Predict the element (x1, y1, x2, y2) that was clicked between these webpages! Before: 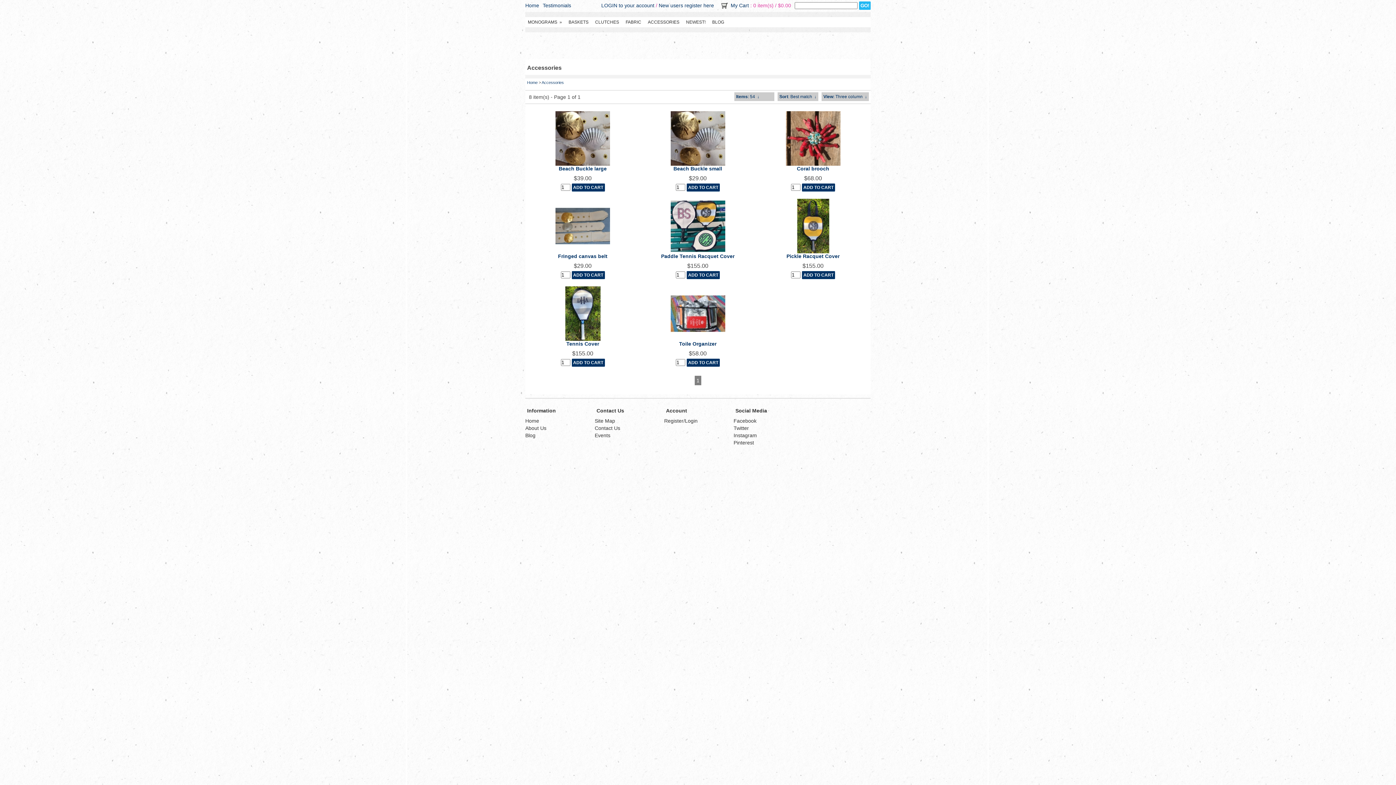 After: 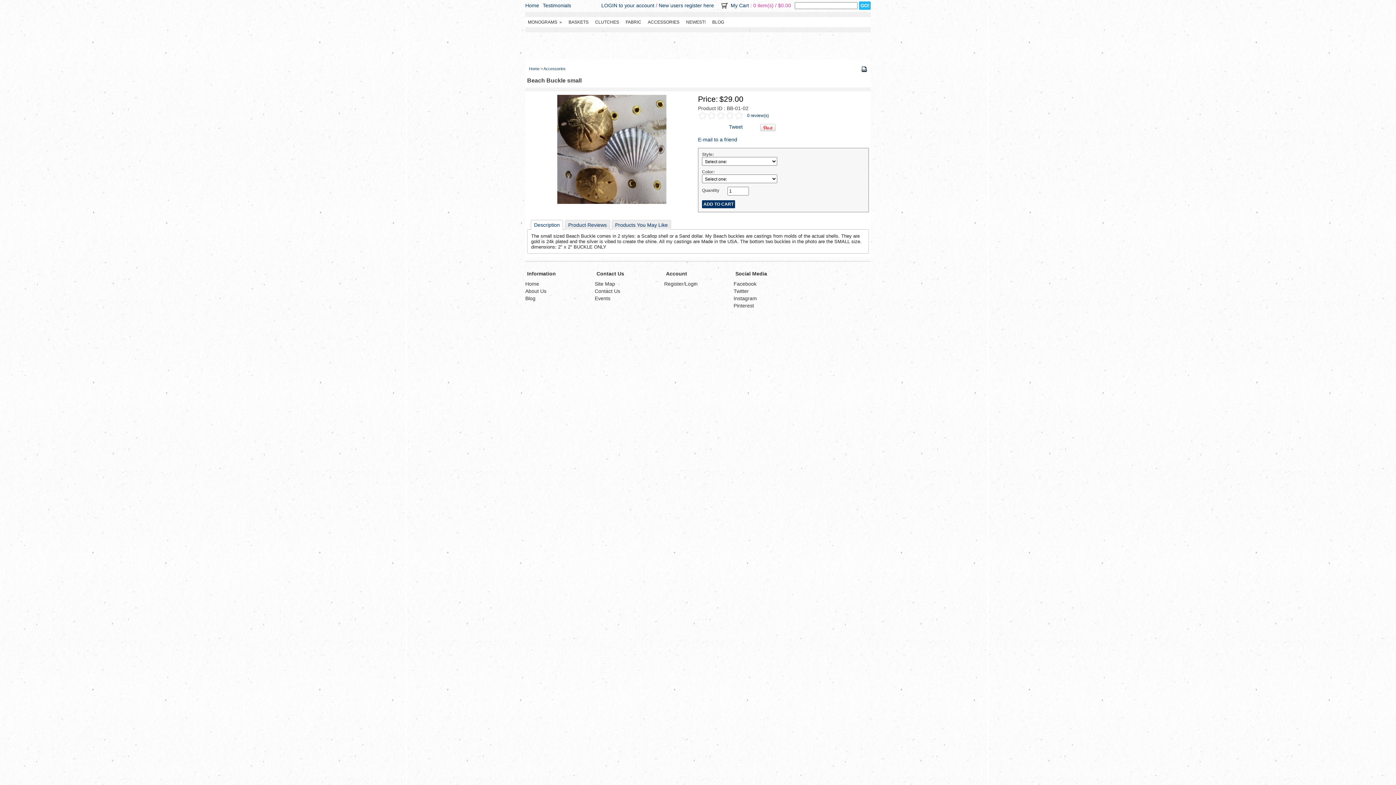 Action: label: Beach Buckle small bbox: (673, 165, 722, 171)